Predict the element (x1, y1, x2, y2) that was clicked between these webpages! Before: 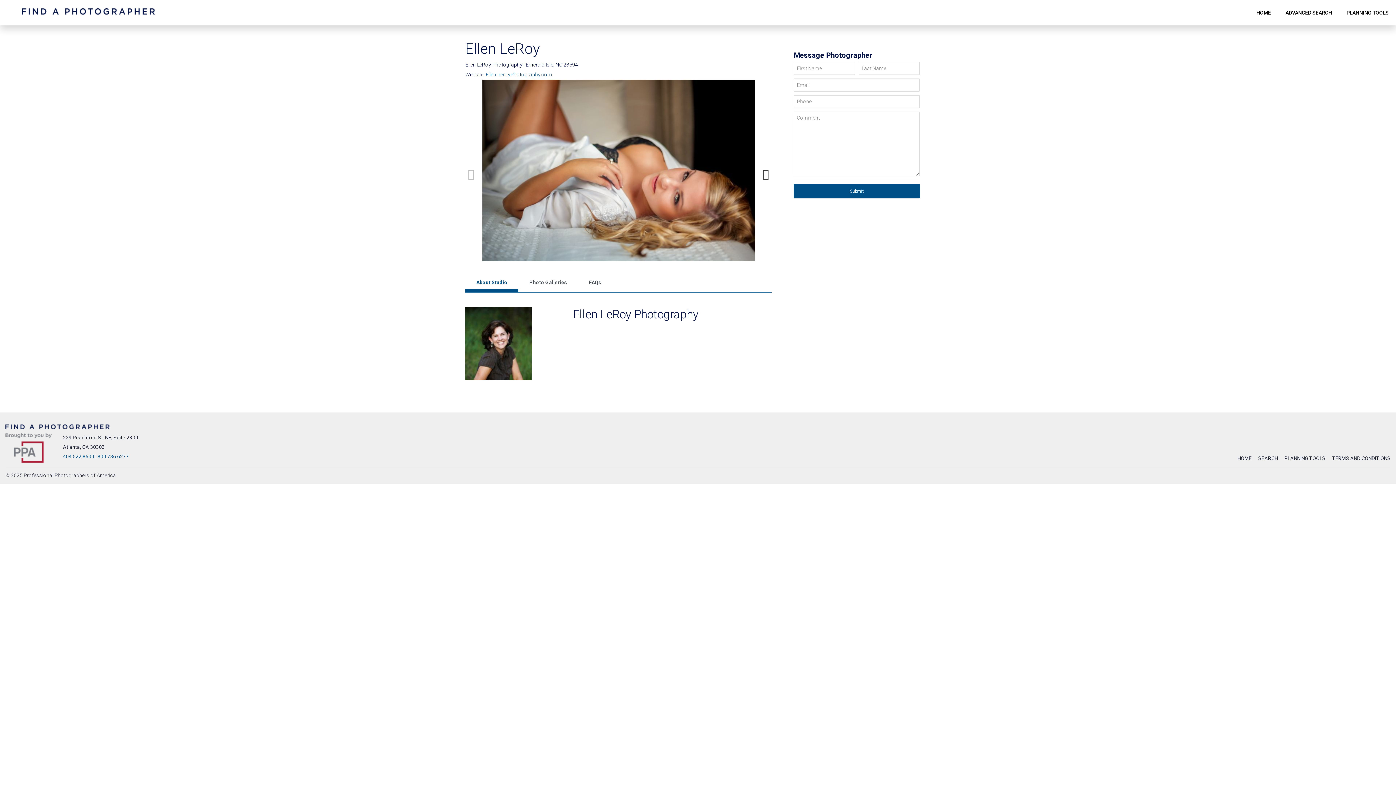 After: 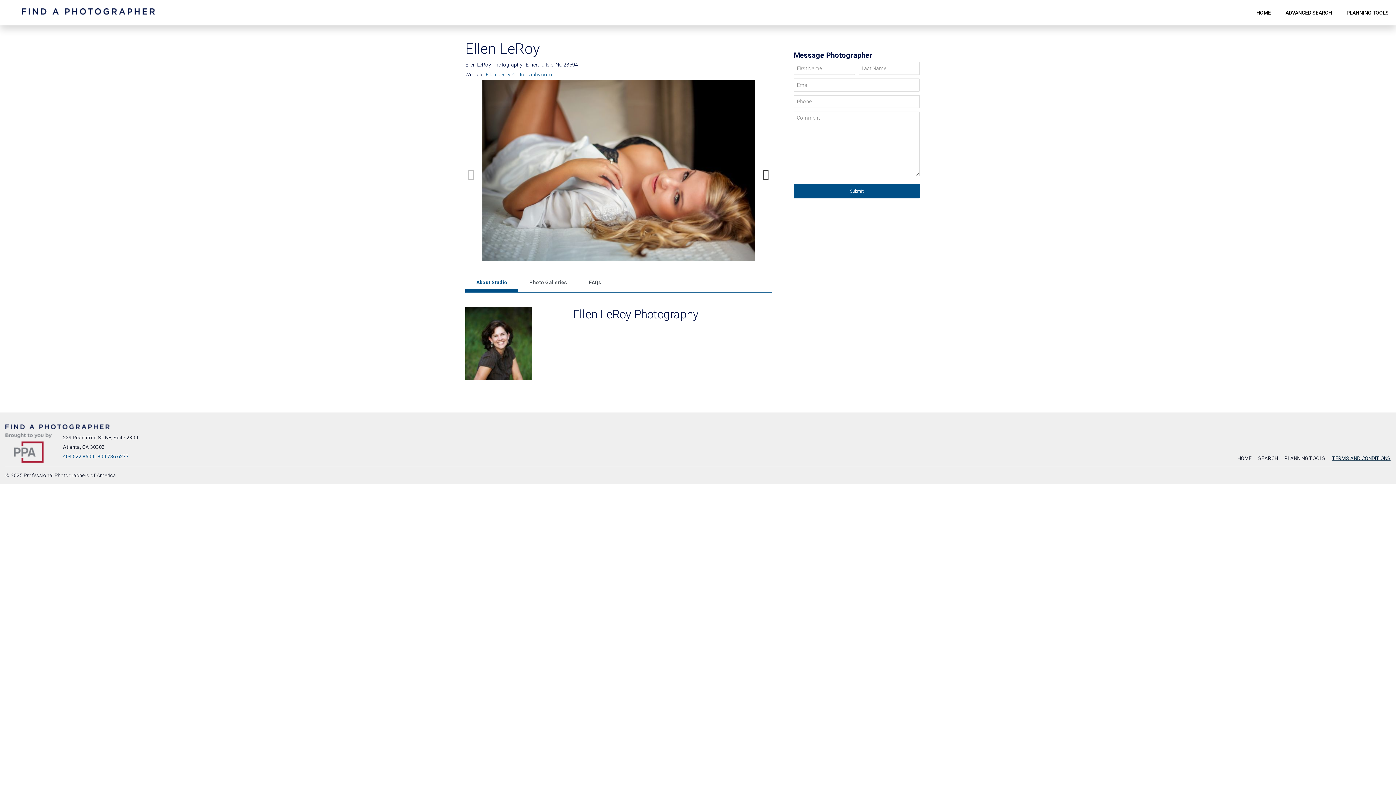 Action: bbox: (1326, 455, 1390, 461) label: TERMS AND CONDITIONS